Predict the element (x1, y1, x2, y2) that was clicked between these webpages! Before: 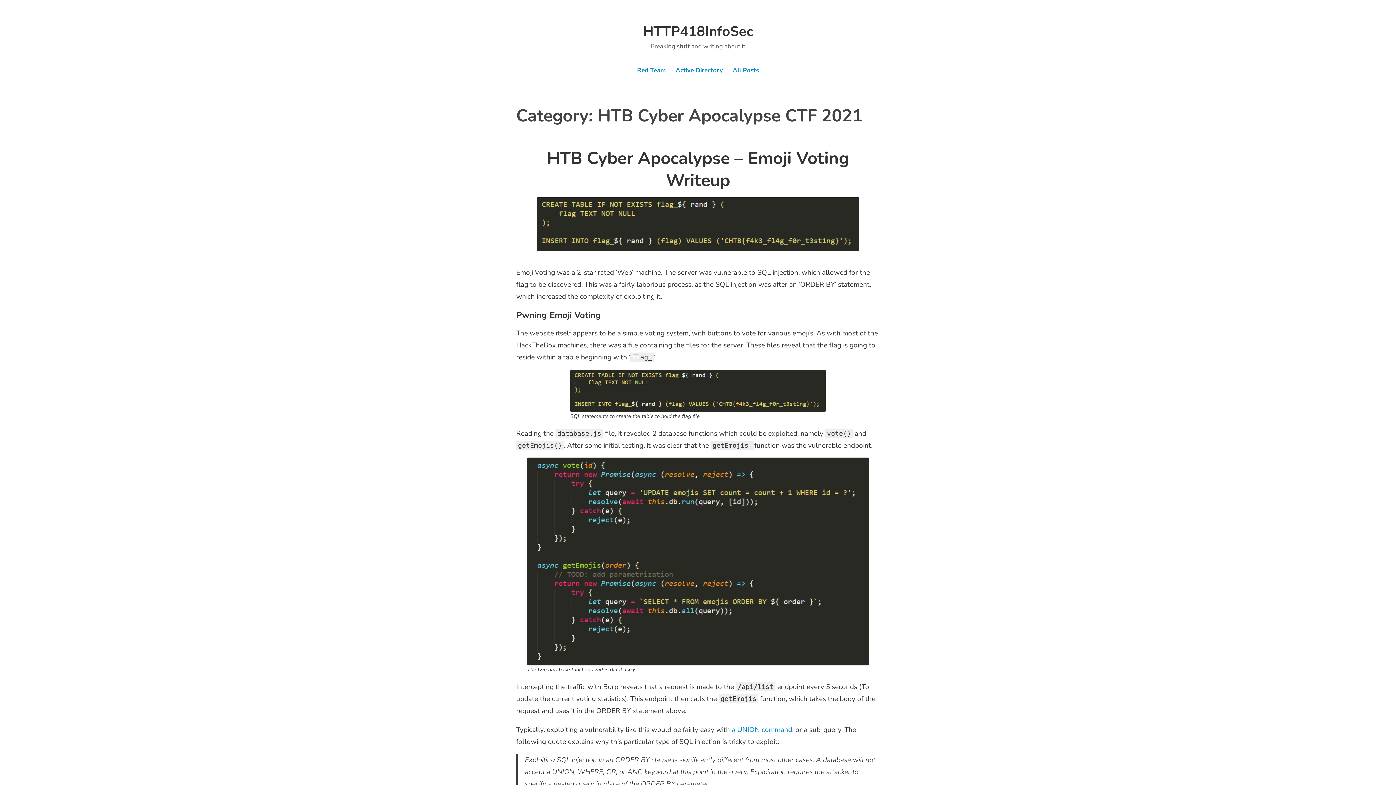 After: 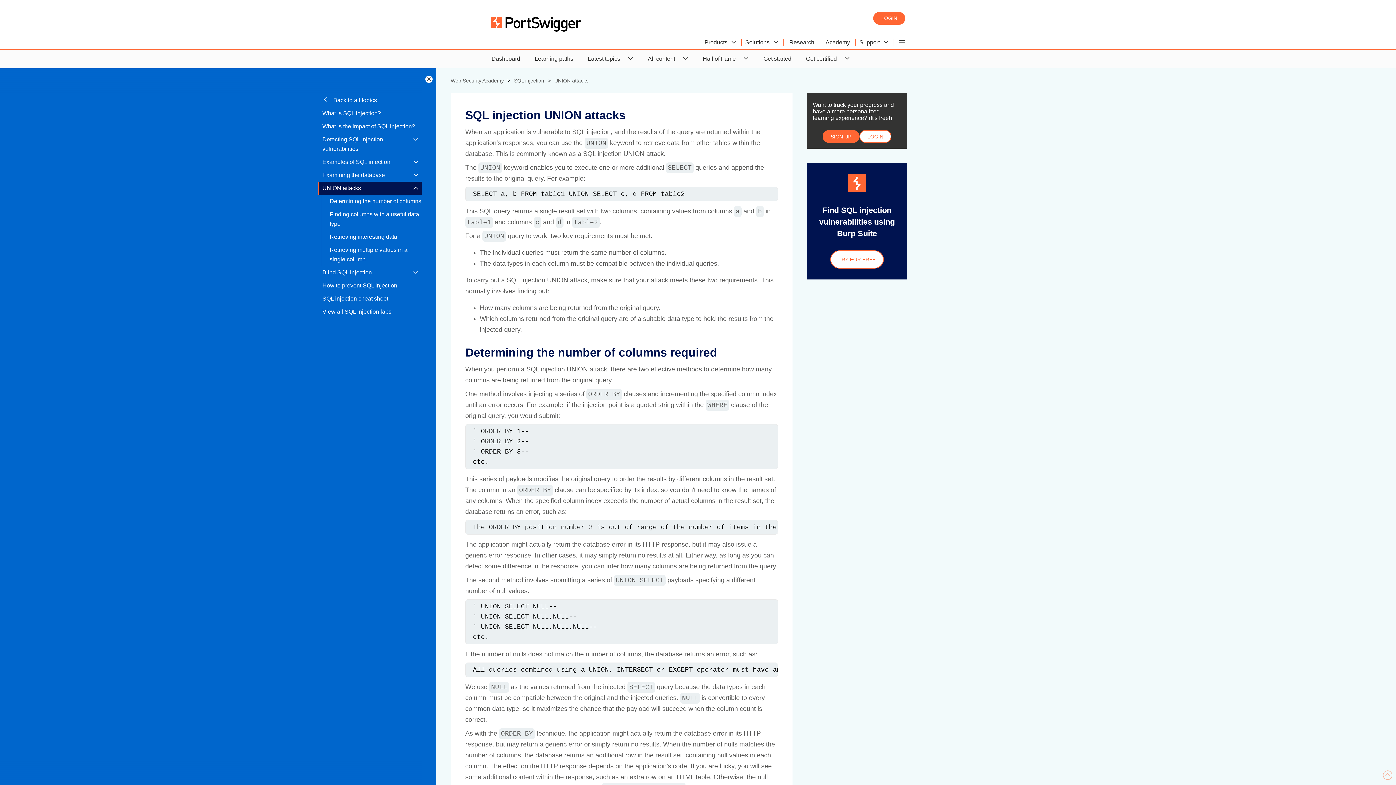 Action: label: a UNION command bbox: (732, 725, 792, 735)